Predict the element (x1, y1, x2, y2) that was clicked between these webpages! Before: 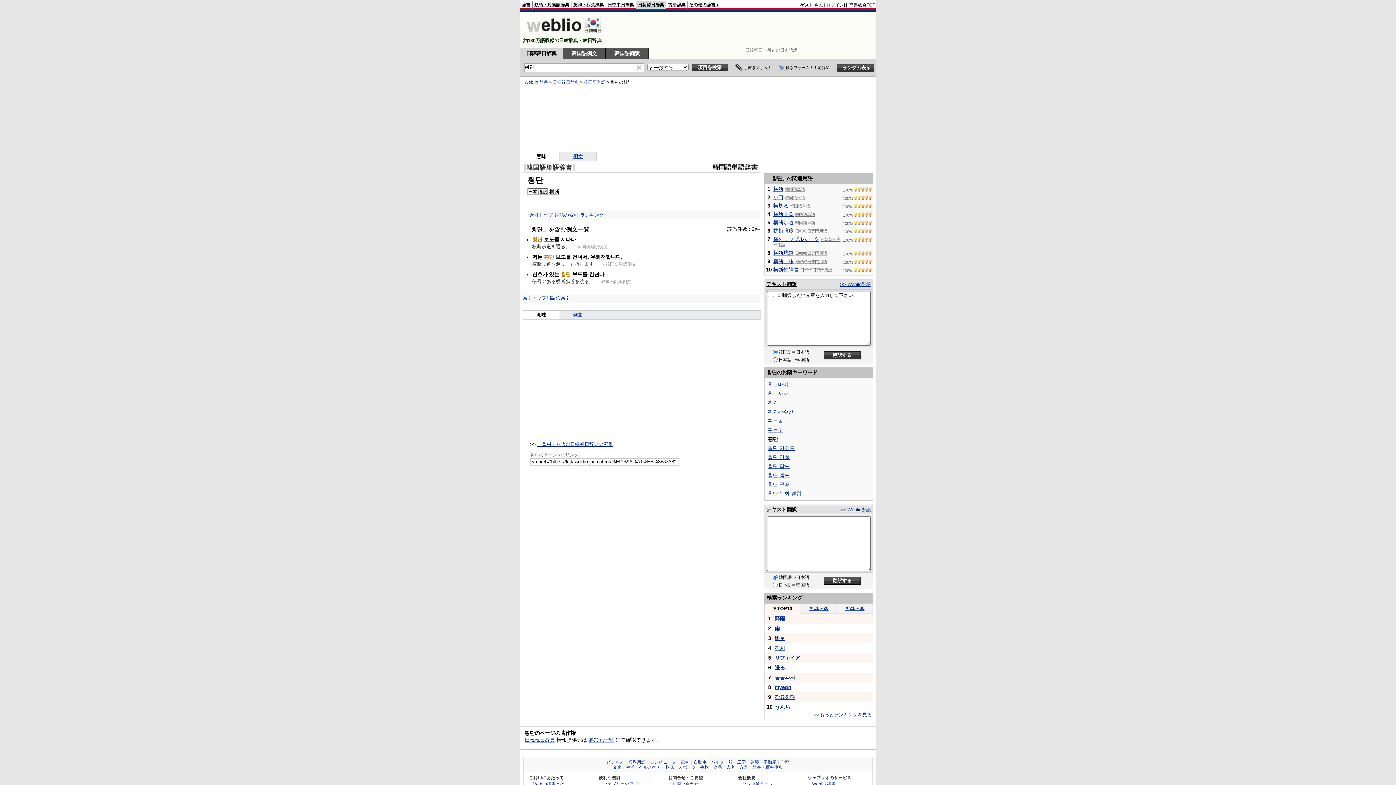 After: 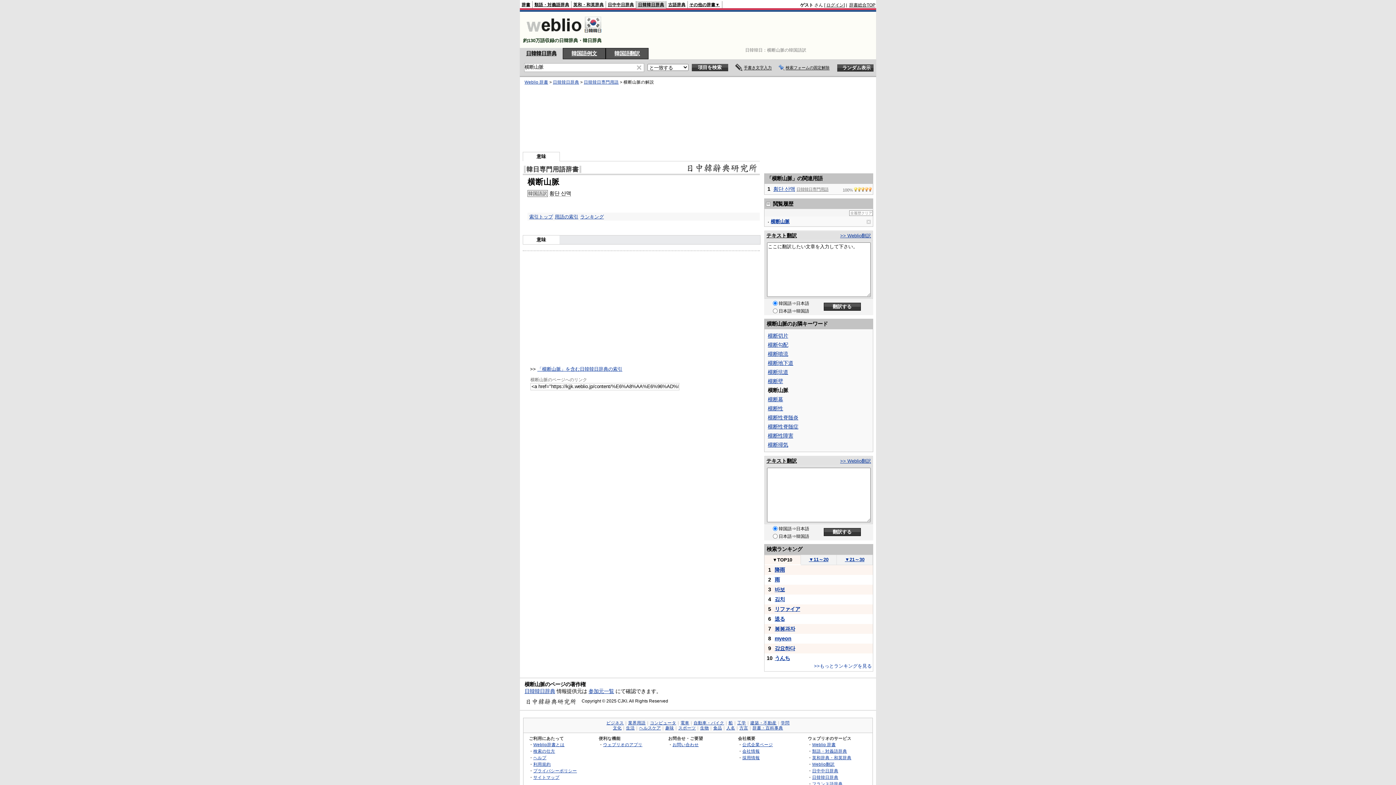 Action: label: 横断山脈 bbox: (773, 258, 793, 264)